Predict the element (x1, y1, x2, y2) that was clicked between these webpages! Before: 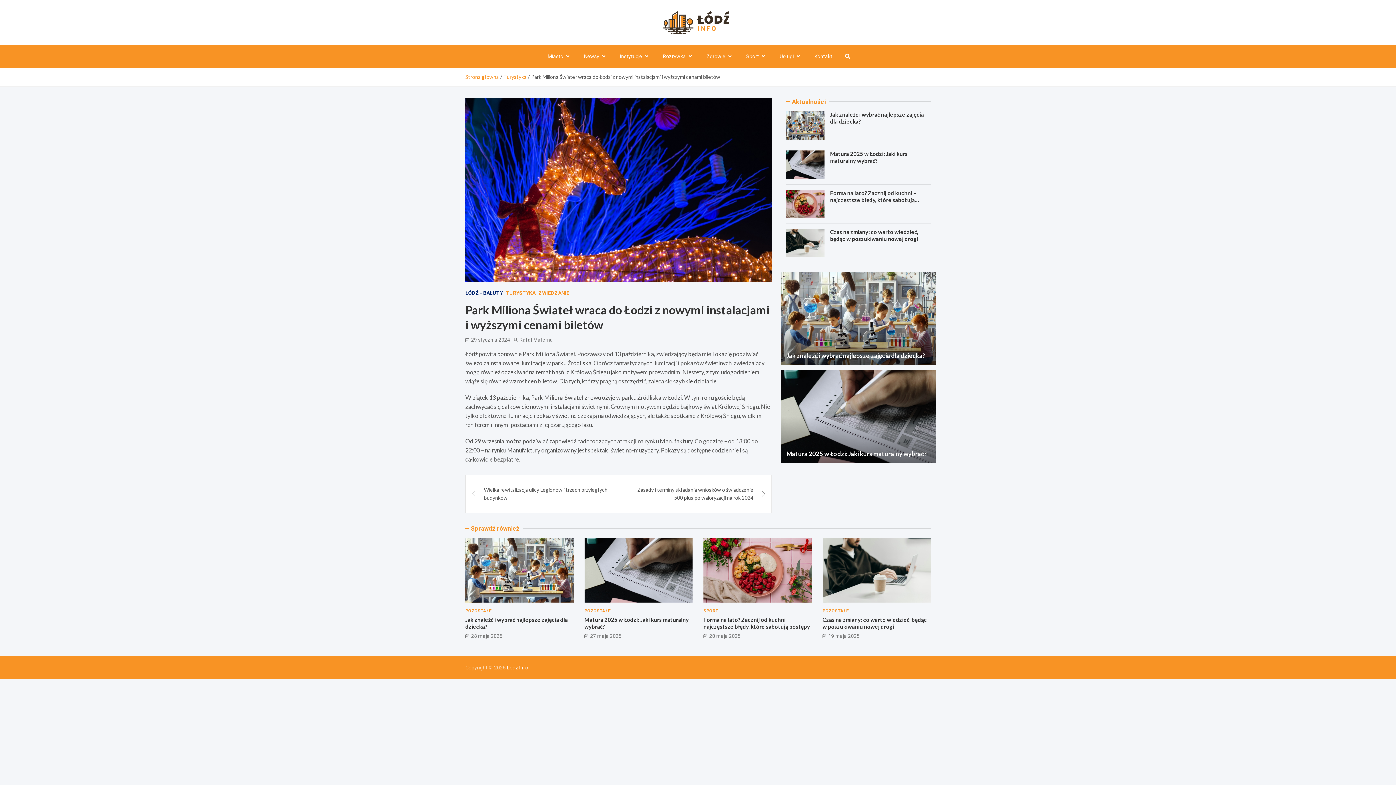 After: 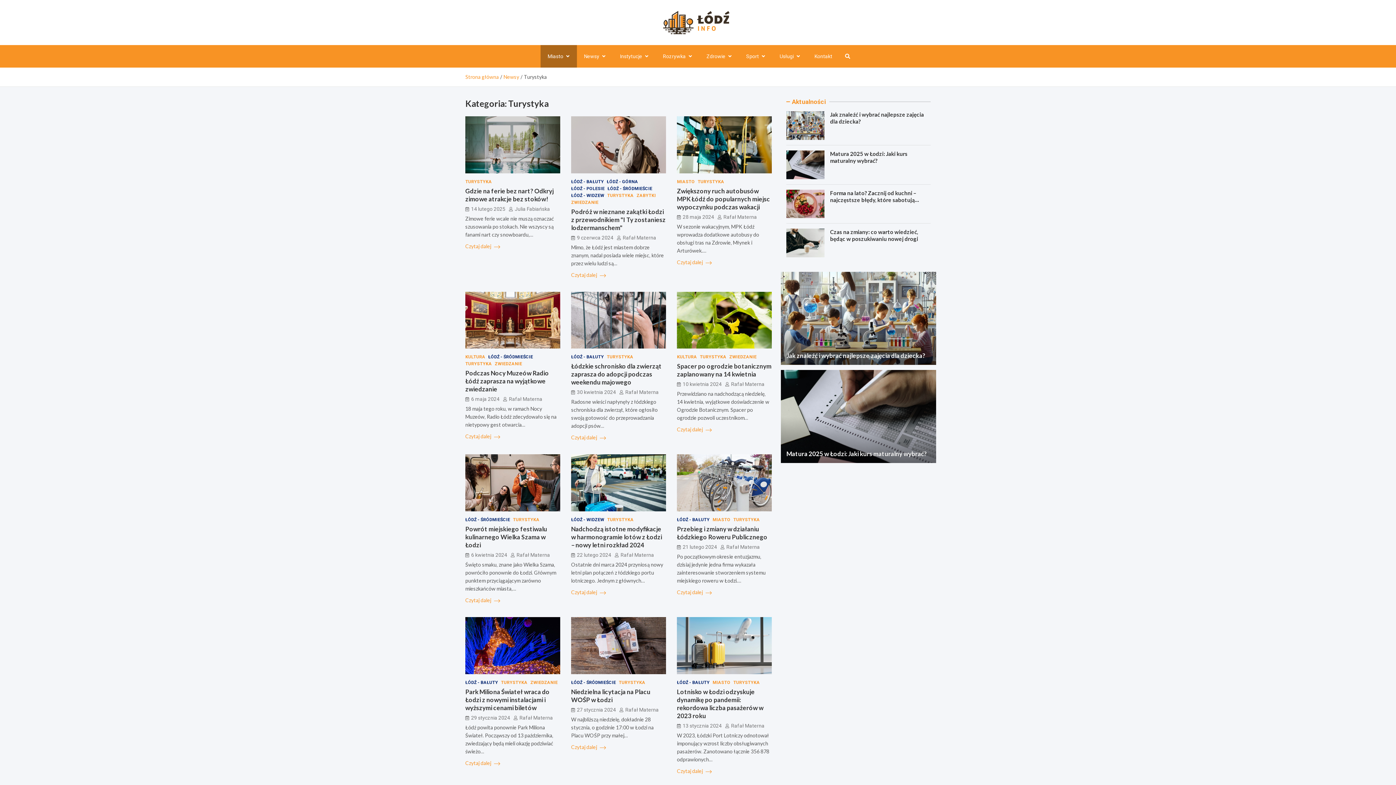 Action: bbox: (505, 289, 535, 297) label: TURYSTYKA